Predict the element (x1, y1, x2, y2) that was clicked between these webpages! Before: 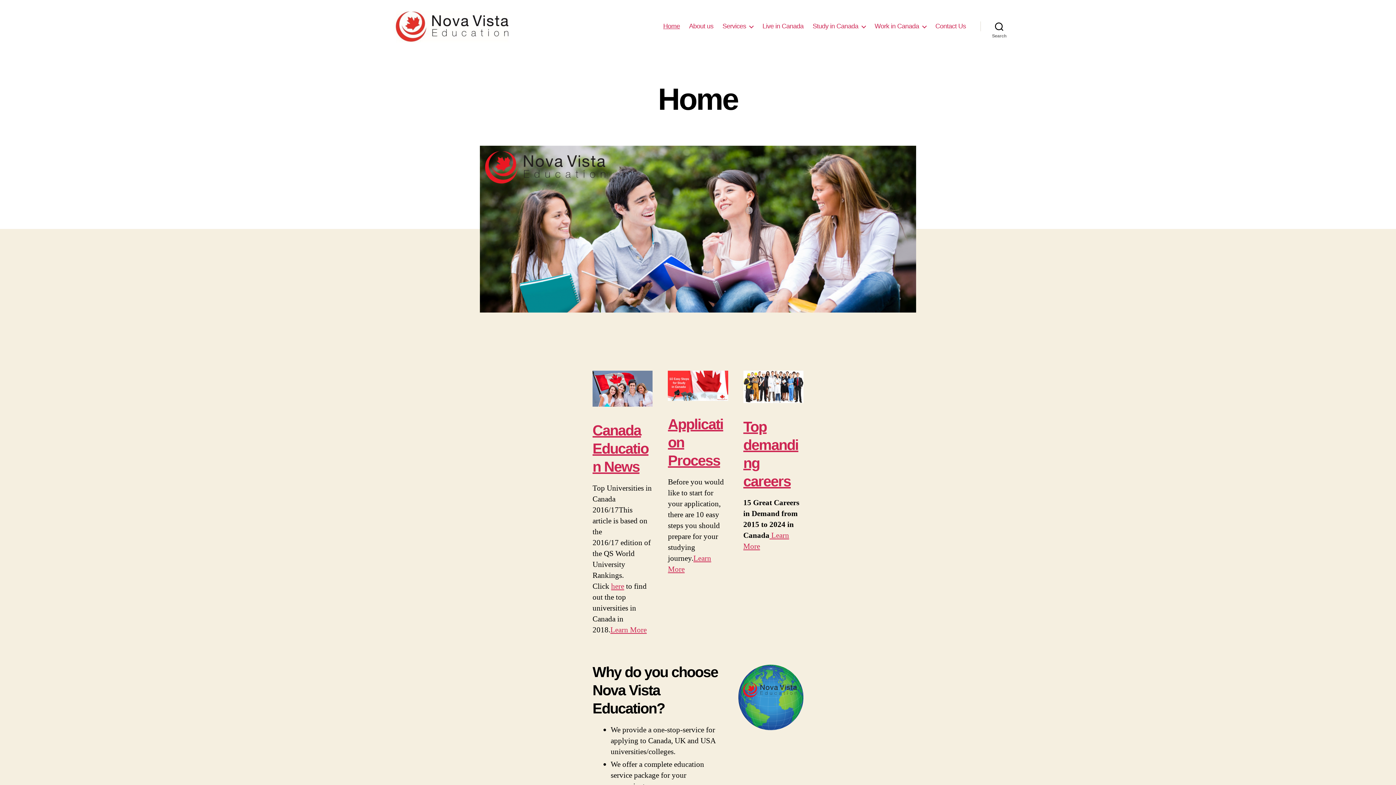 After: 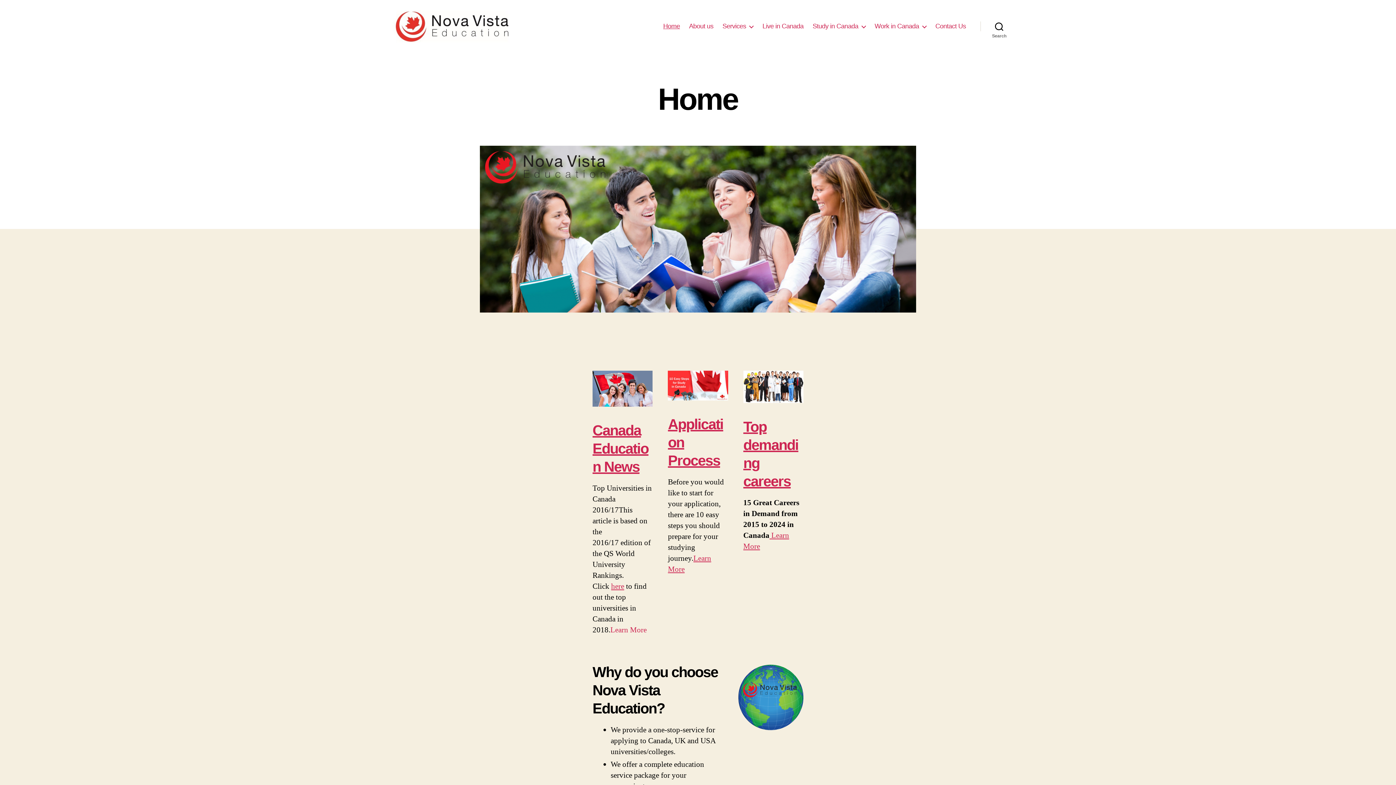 Action: bbox: (610, 625, 646, 635) label: Learn More